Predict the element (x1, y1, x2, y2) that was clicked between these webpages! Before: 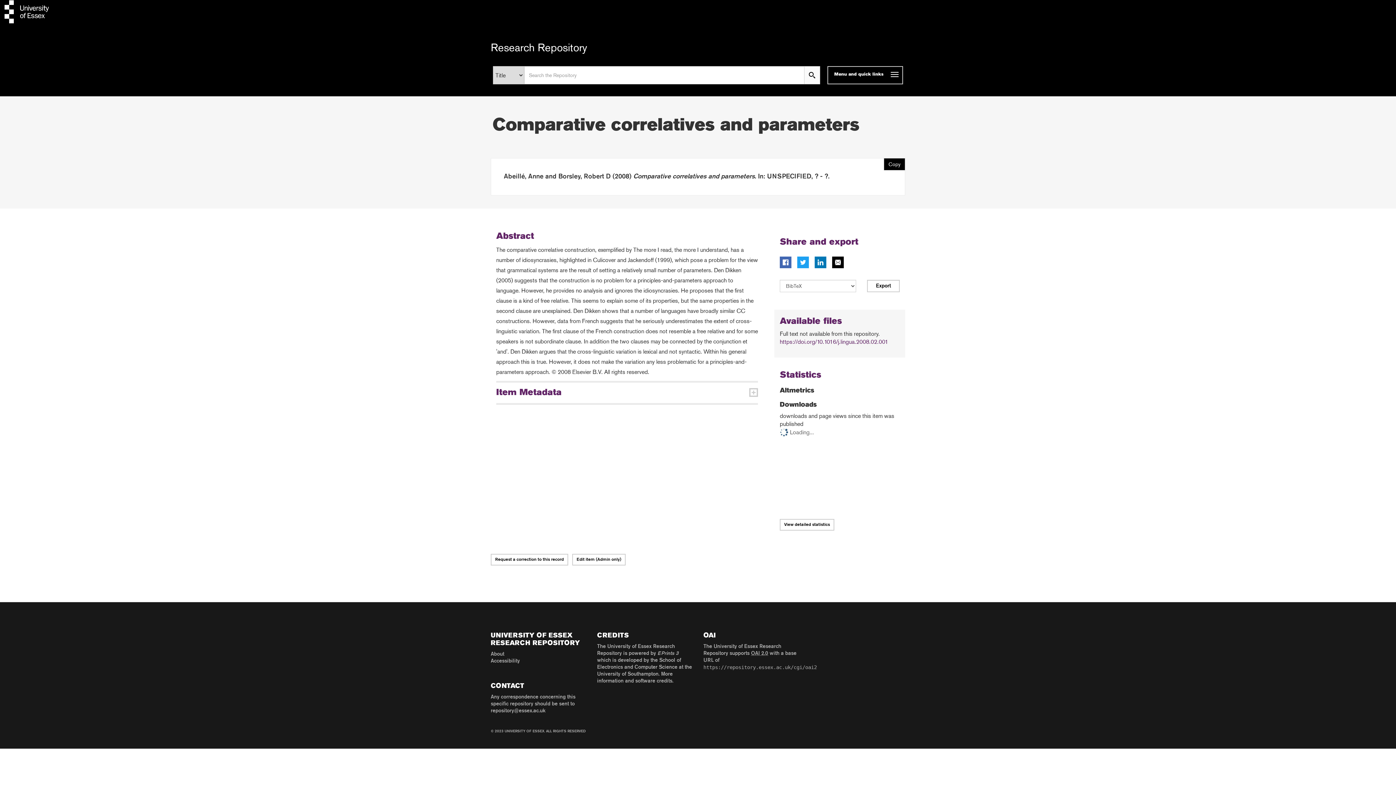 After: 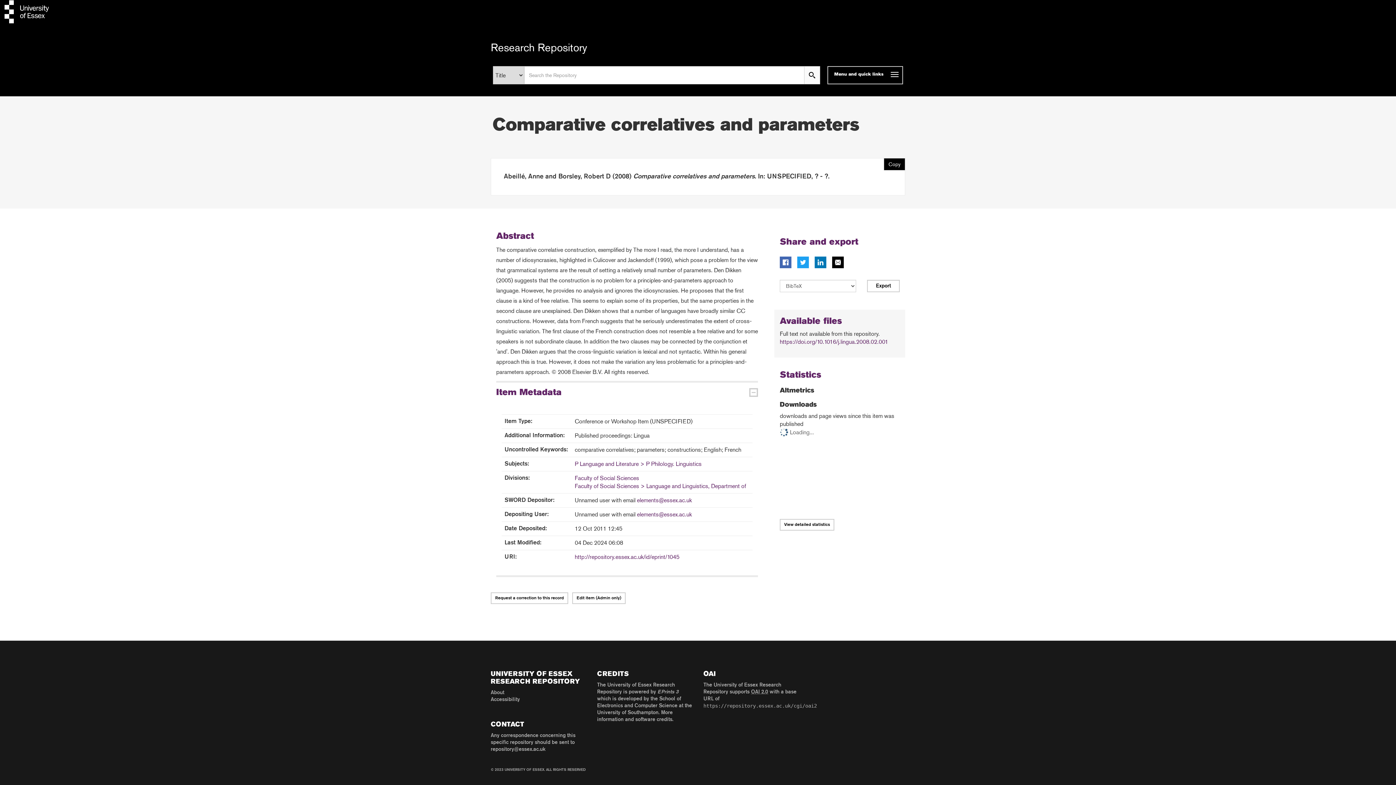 Action: label: Item Metadata bbox: (496, 388, 561, 397)